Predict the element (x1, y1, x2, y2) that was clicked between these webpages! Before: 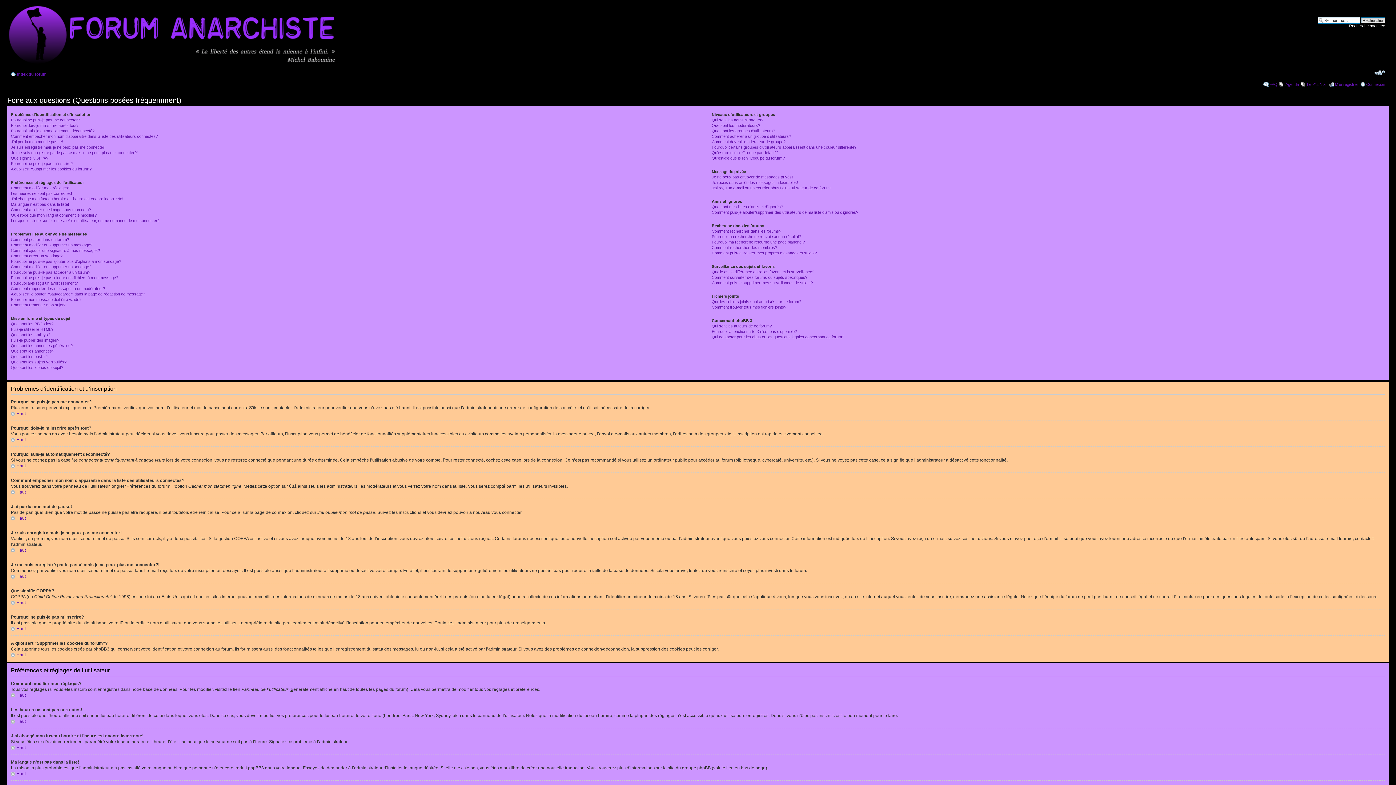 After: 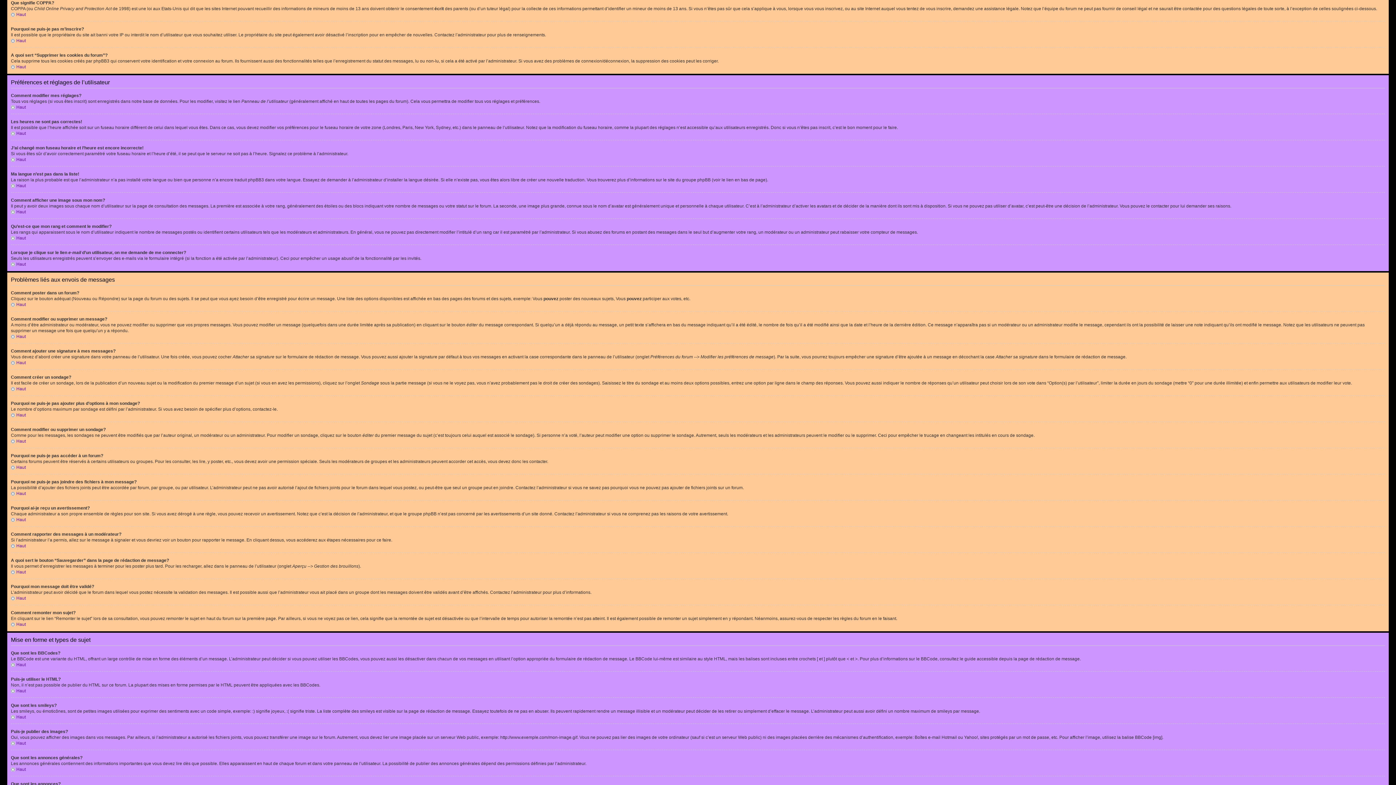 Action: label: Que signifie COPPA? bbox: (10, 156, 48, 160)